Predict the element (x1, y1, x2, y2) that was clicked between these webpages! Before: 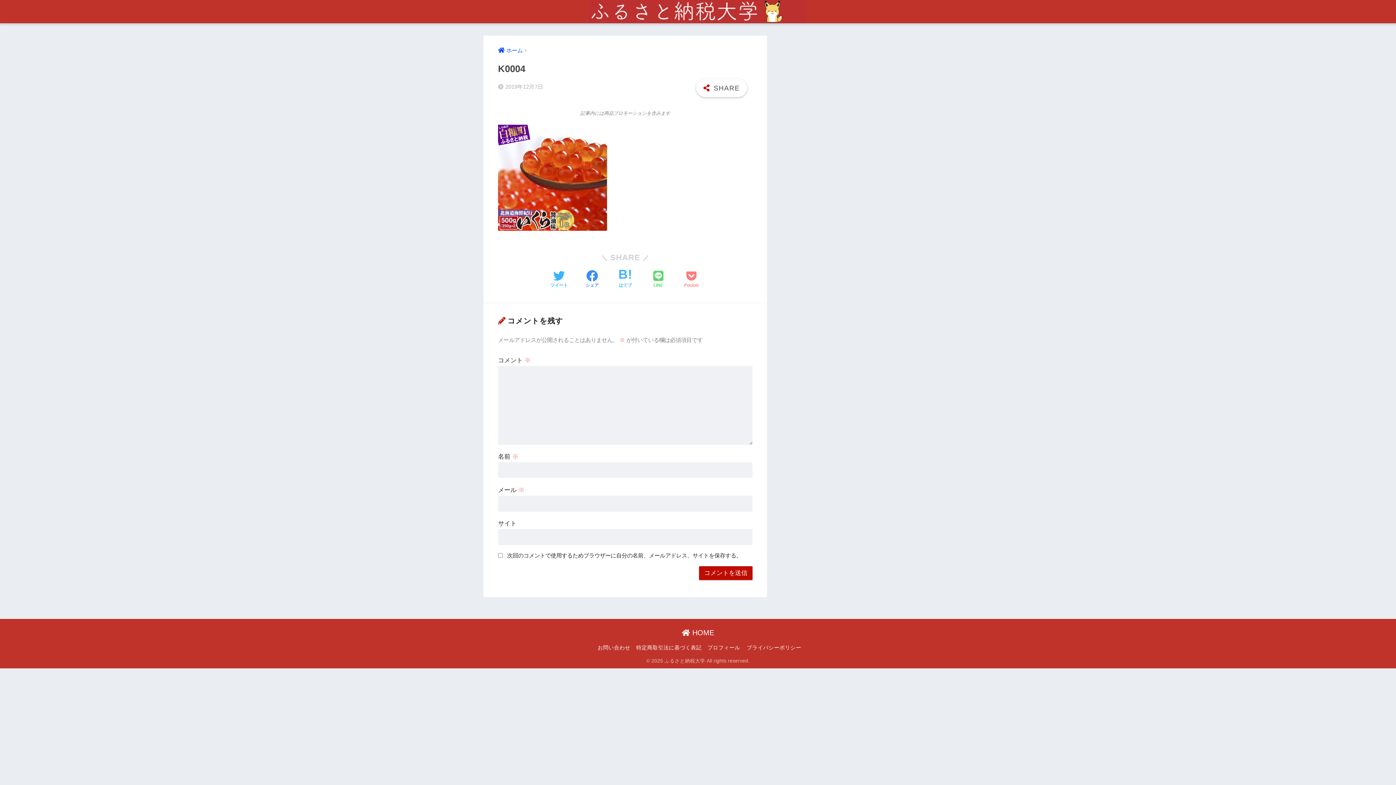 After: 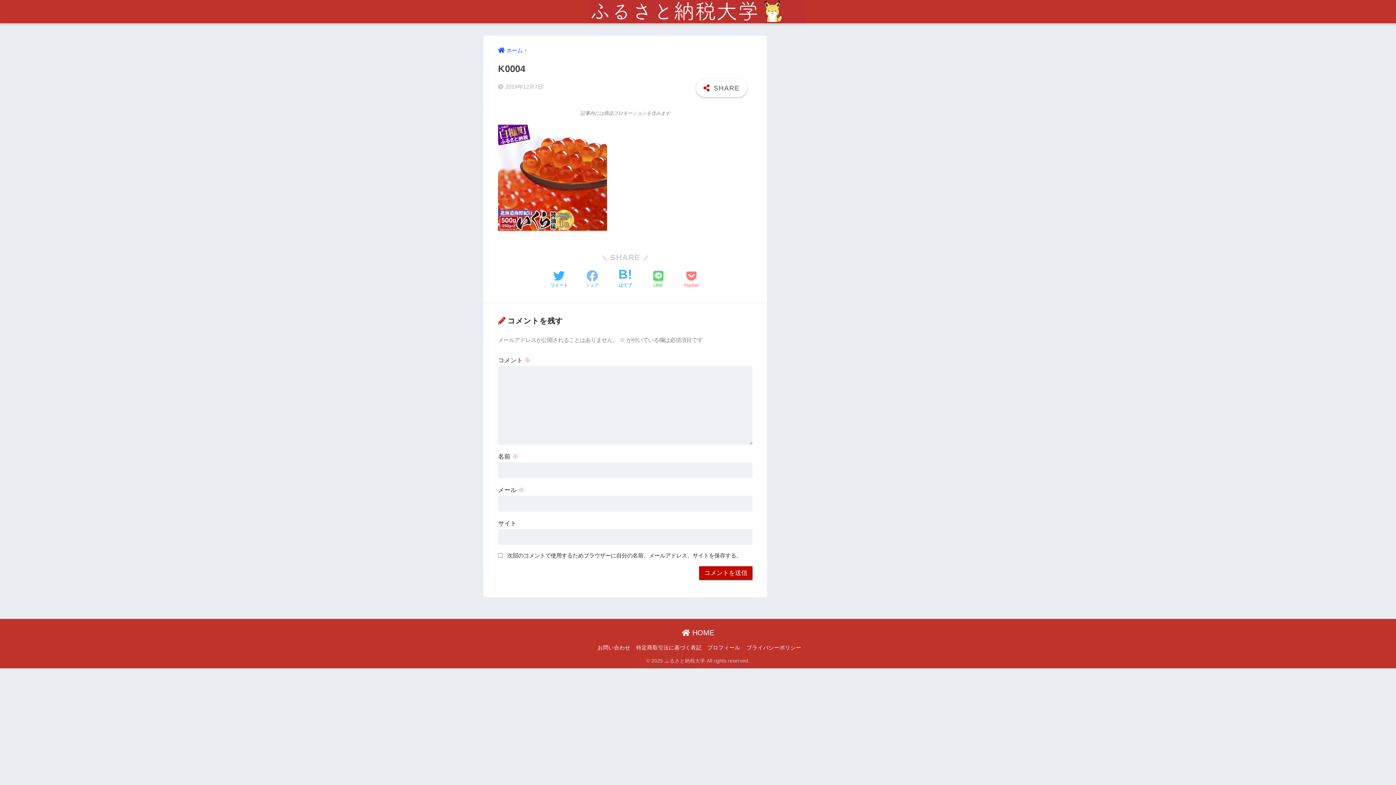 Action: label: シェア bbox: (585, 270, 598, 289)